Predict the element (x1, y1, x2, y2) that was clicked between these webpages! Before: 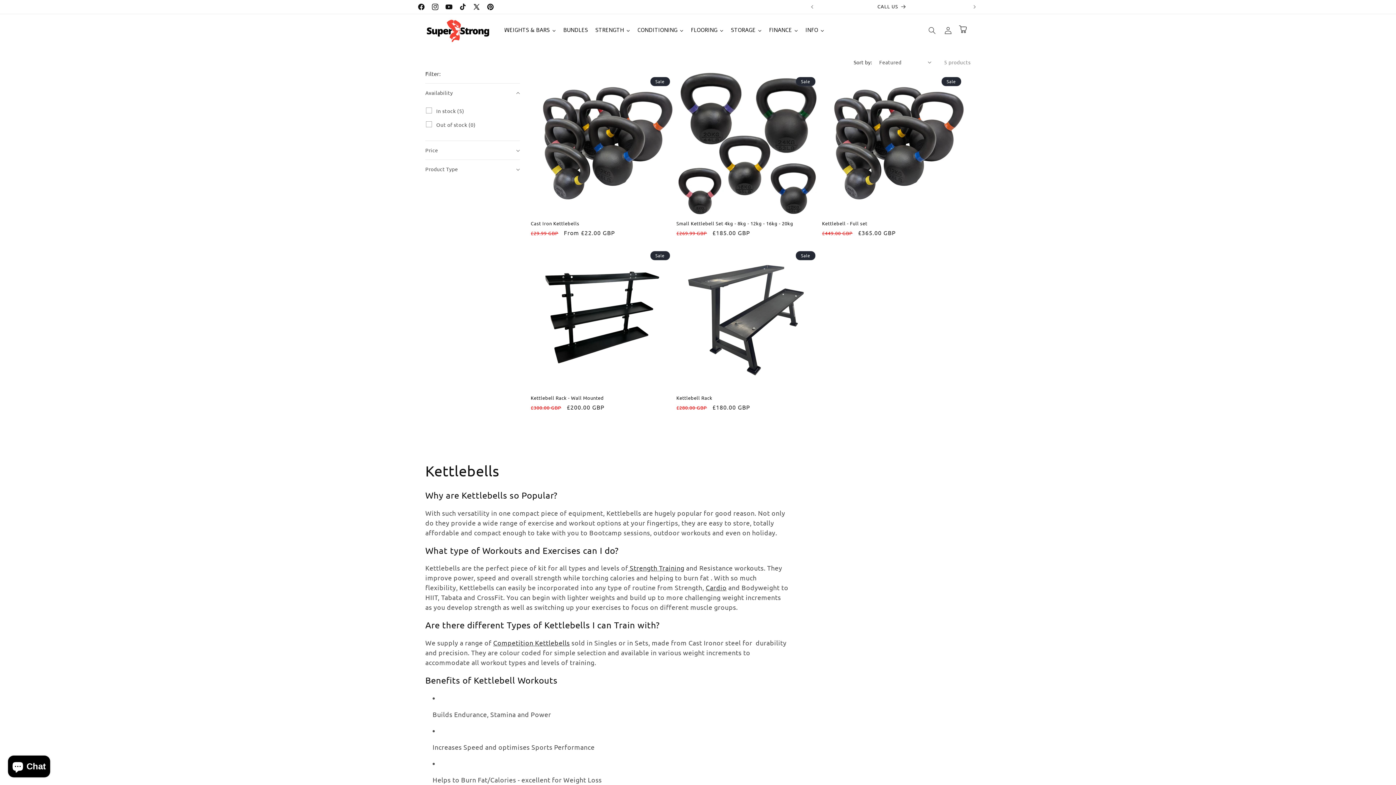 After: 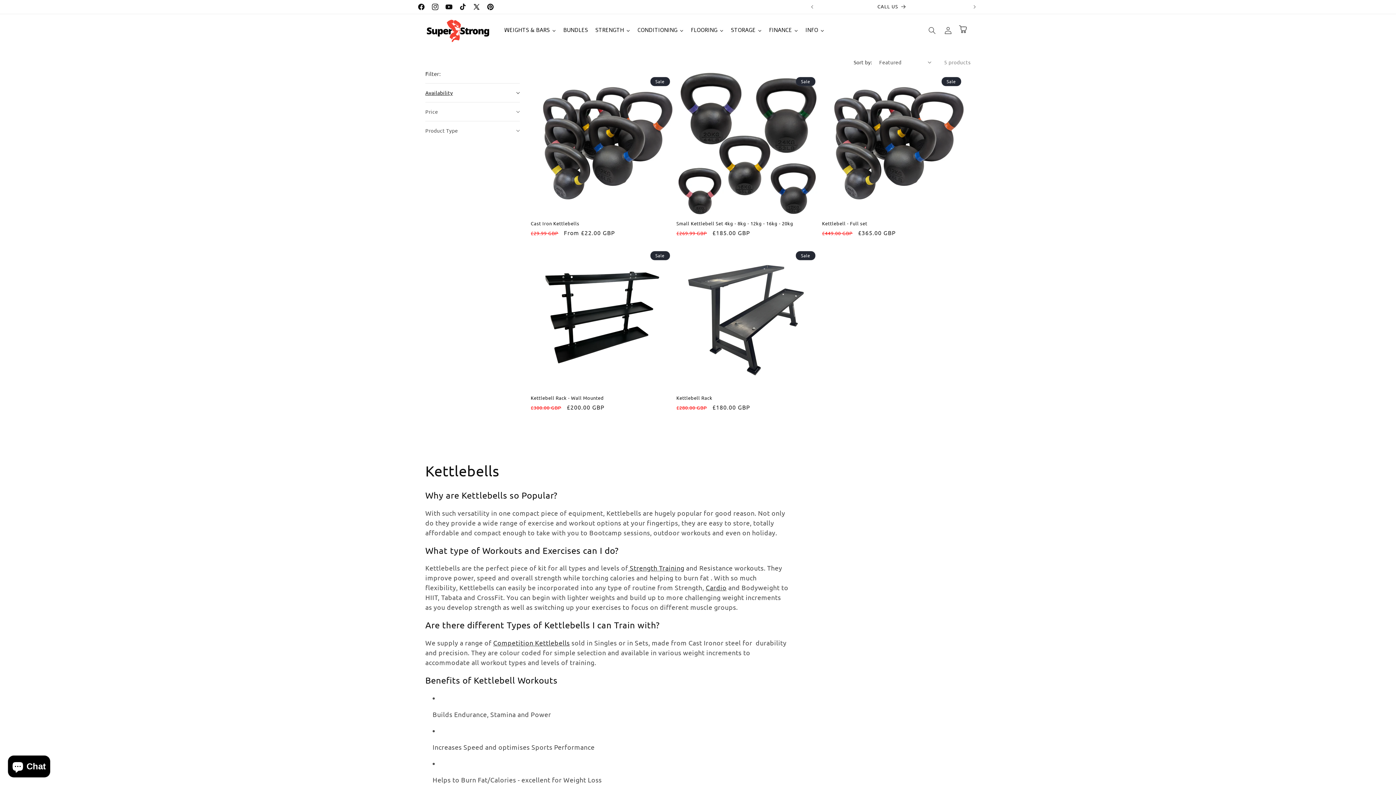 Action: label: Availability (0 selected) bbox: (425, 83, 520, 102)